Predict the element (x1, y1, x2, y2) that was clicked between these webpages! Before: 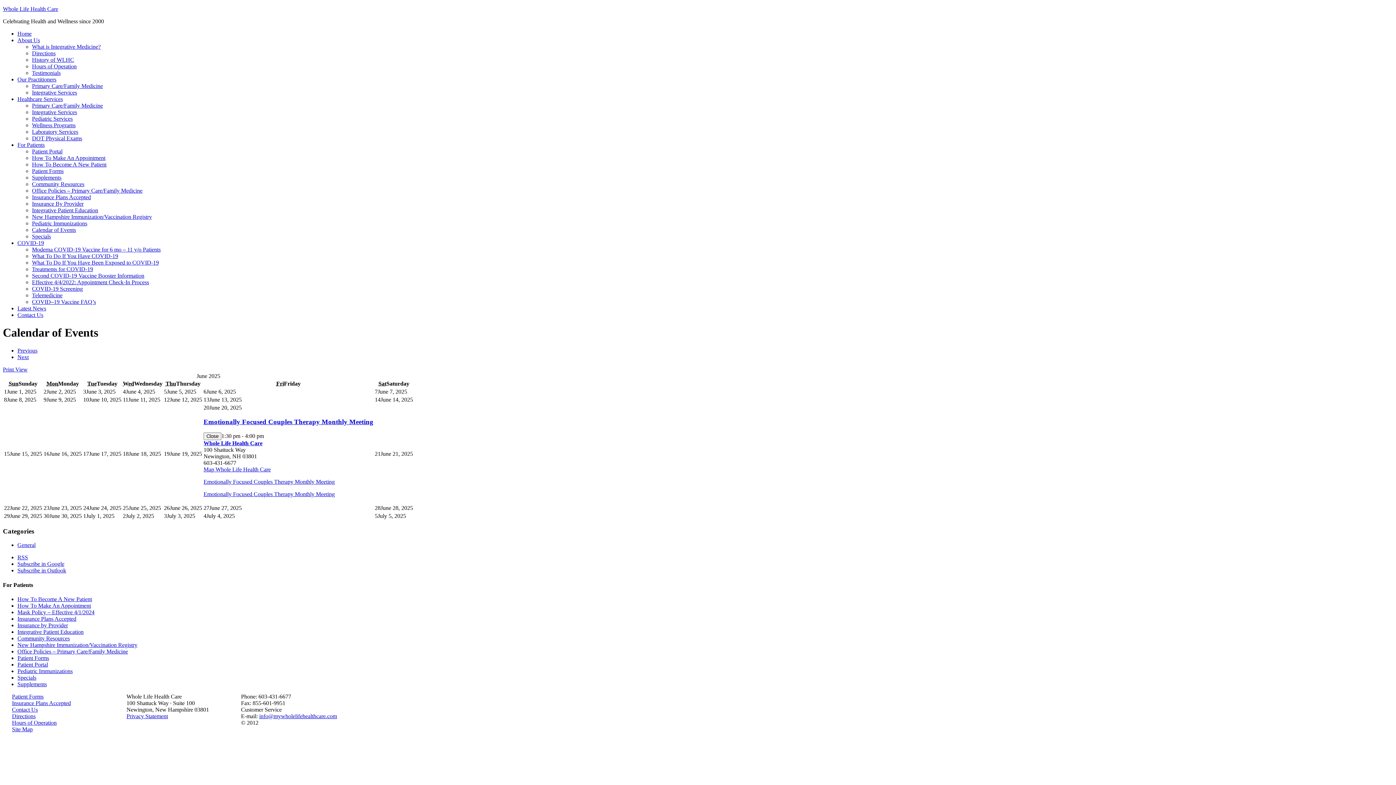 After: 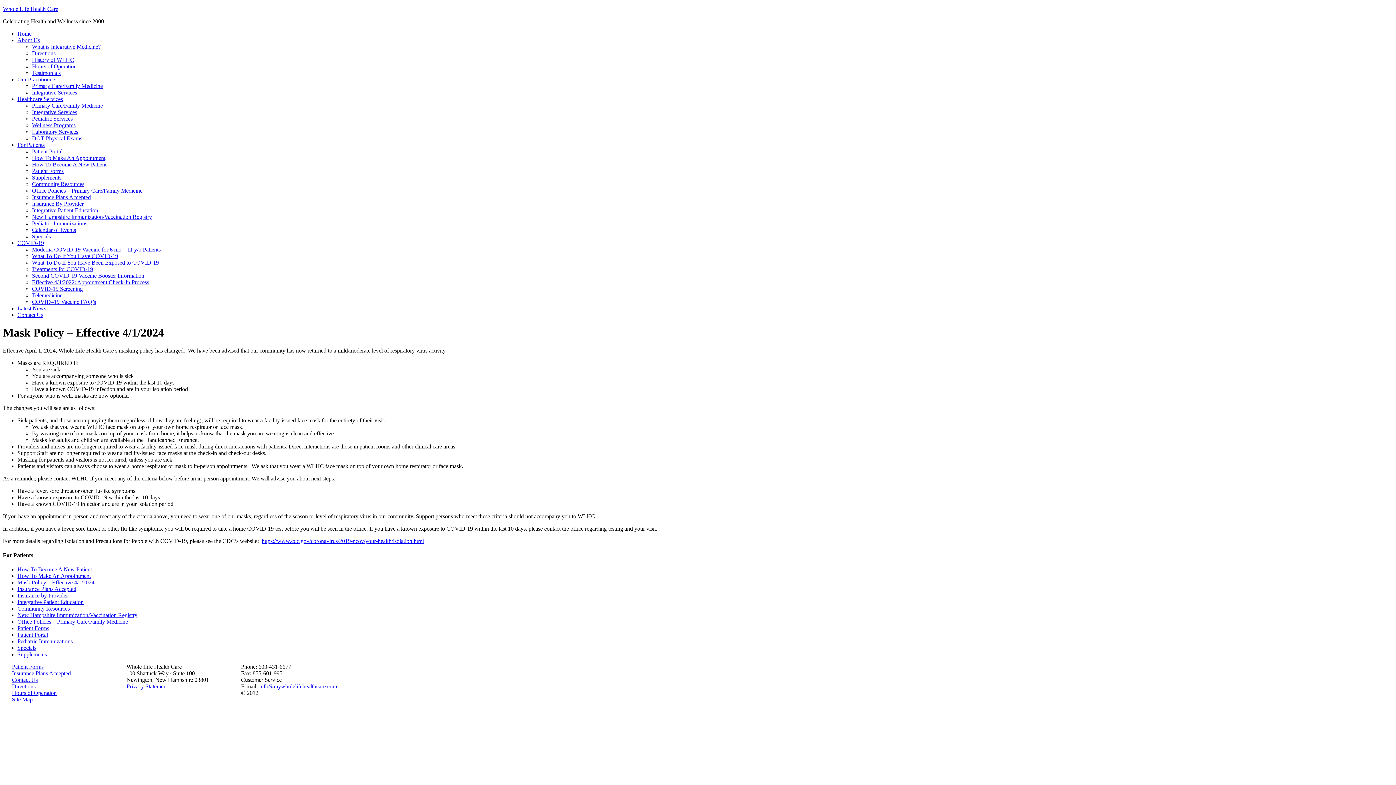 Action: bbox: (17, 609, 94, 615) label: Mask Policy – Effective 4/1/2024